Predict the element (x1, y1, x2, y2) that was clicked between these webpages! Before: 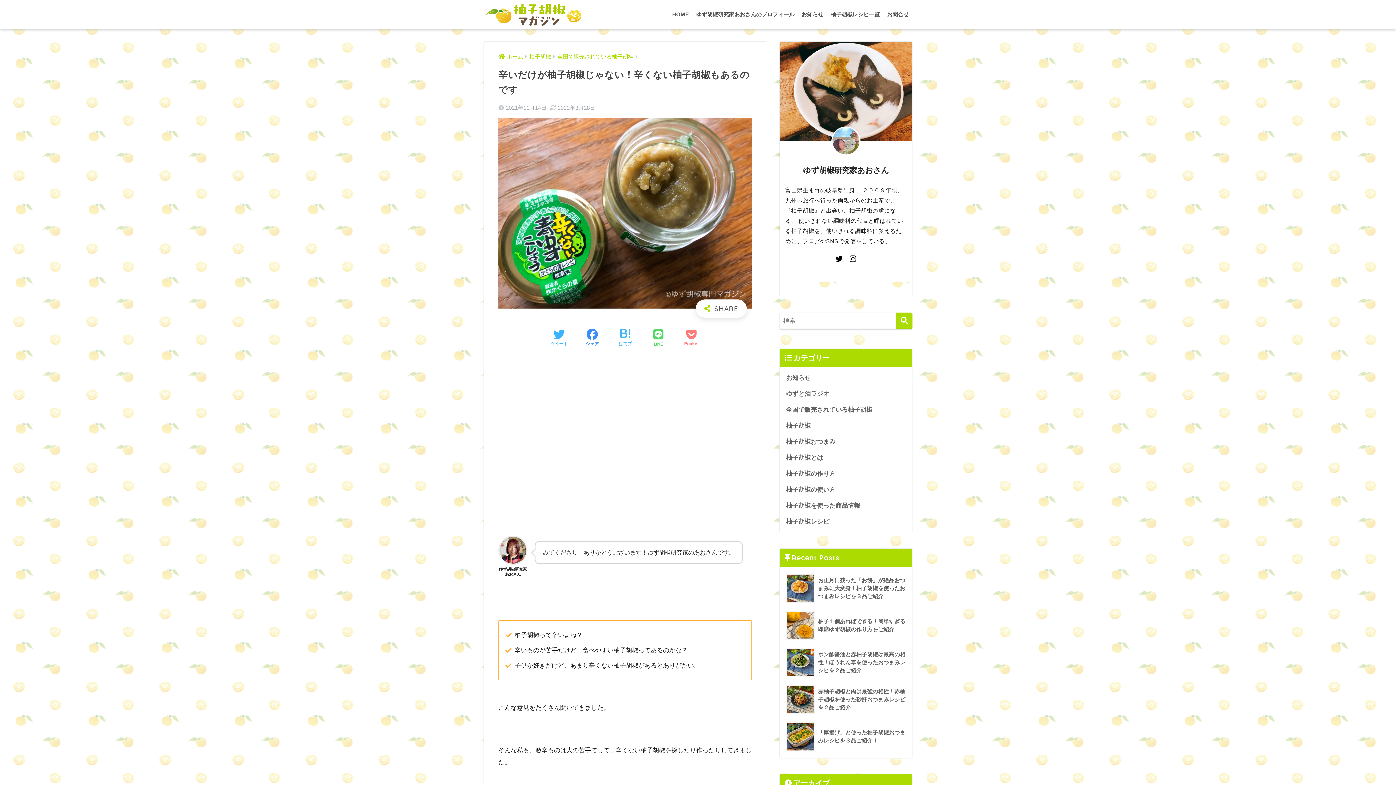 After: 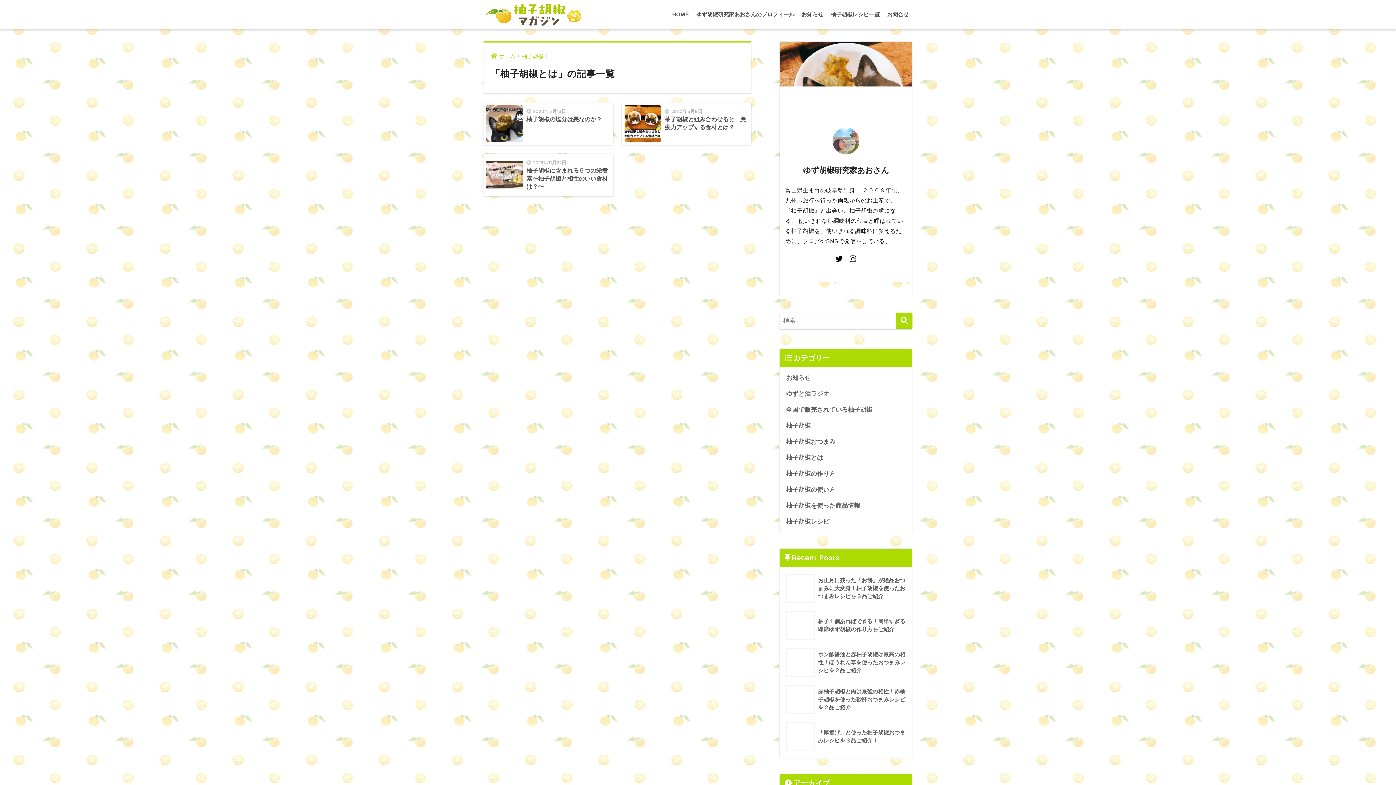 Action: bbox: (783, 450, 908, 466) label: 柚子胡椒とは